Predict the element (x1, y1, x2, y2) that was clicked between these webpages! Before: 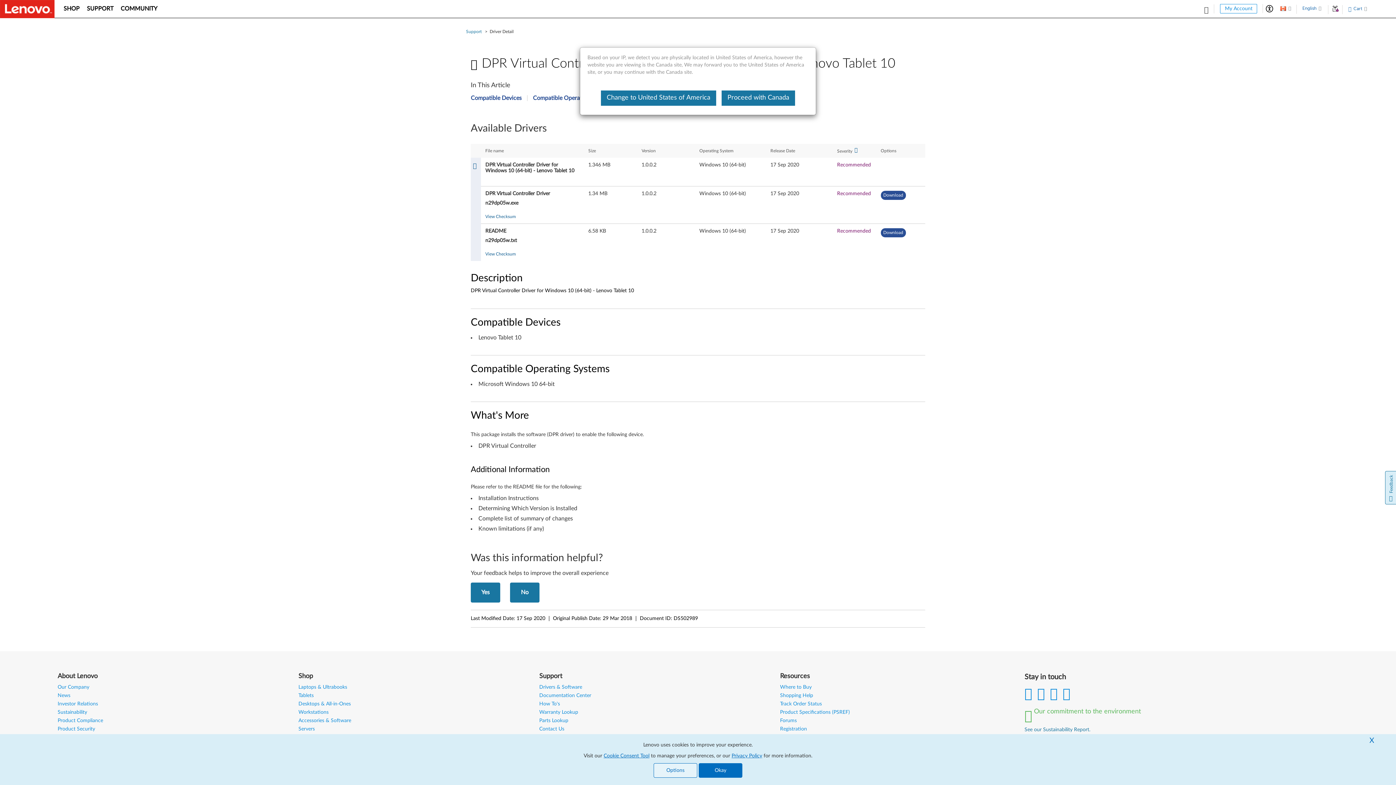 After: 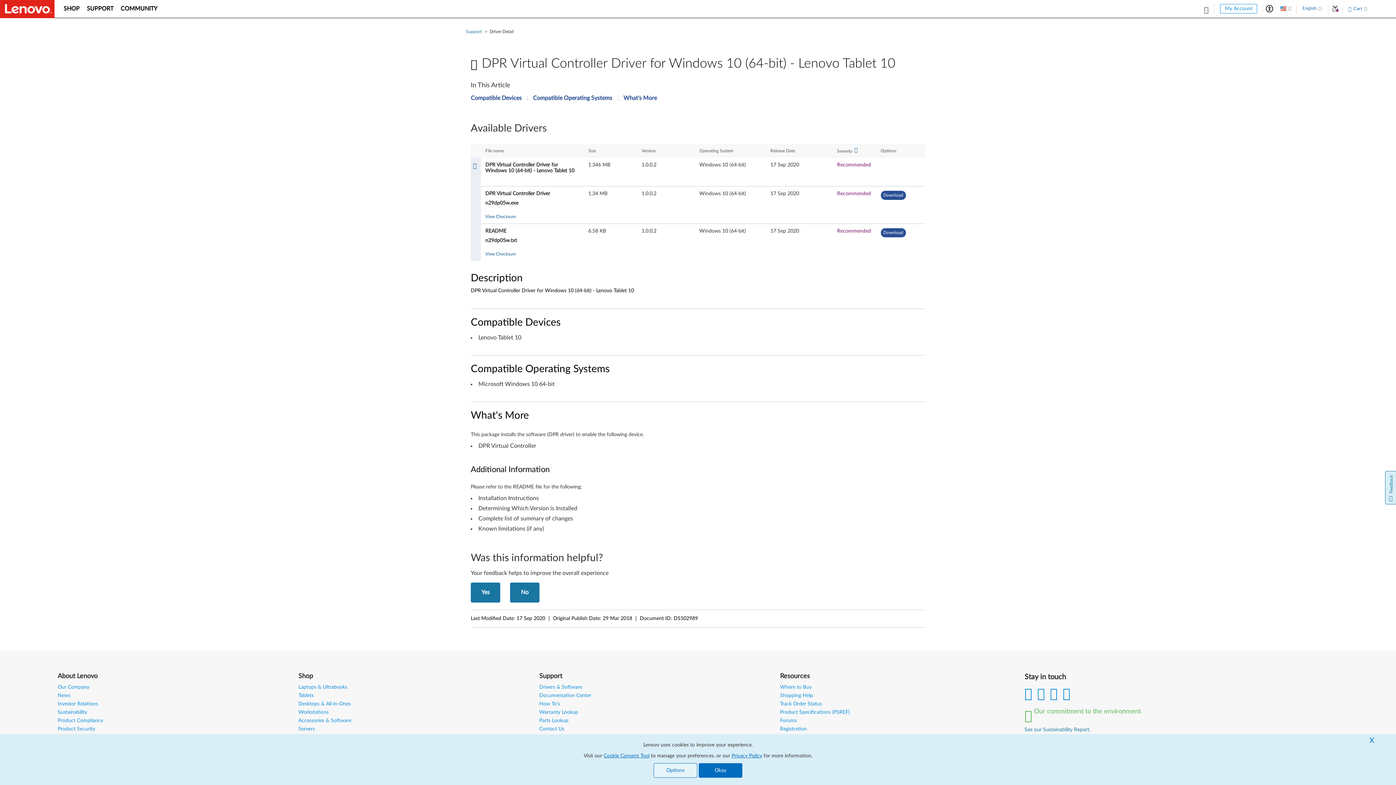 Action: label: Change to United States of America bbox: (601, 90, 716, 105)